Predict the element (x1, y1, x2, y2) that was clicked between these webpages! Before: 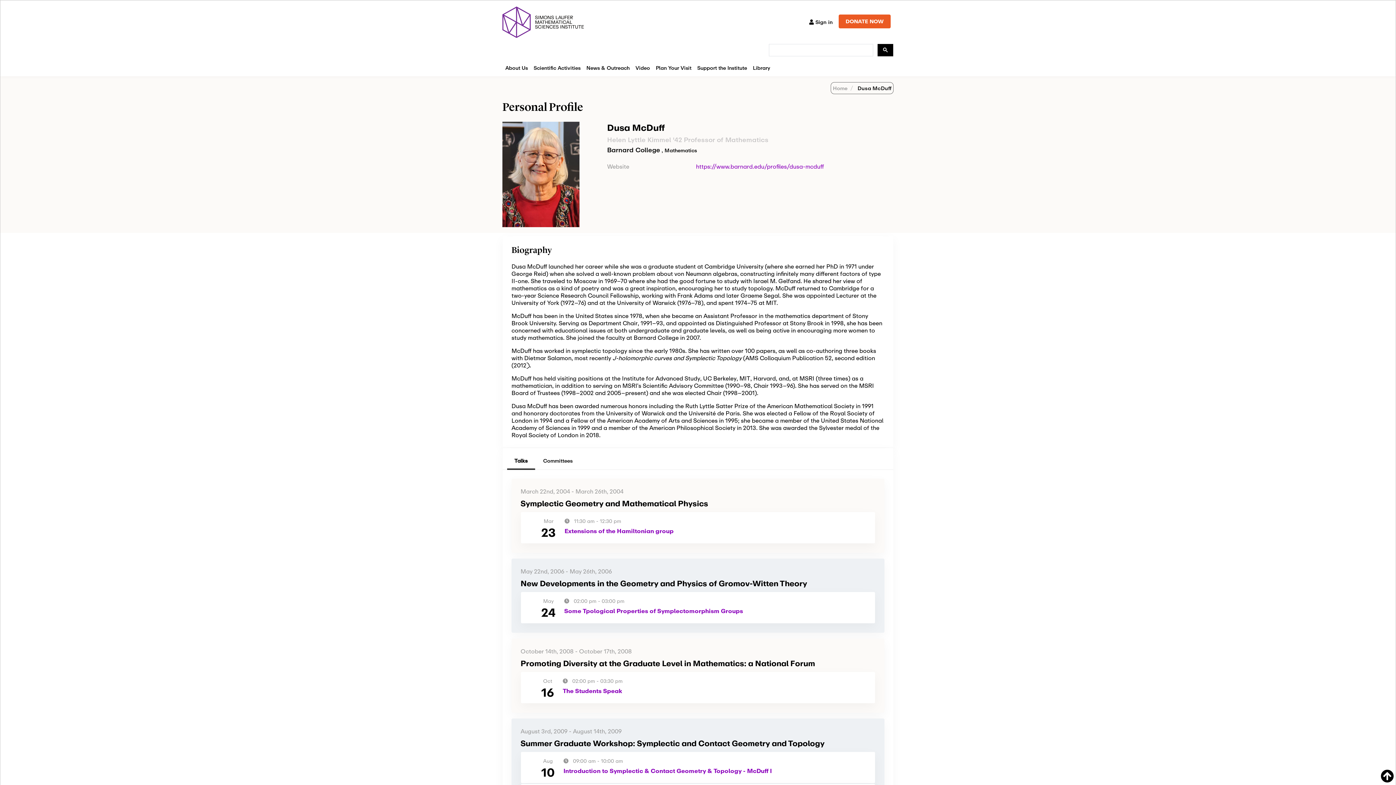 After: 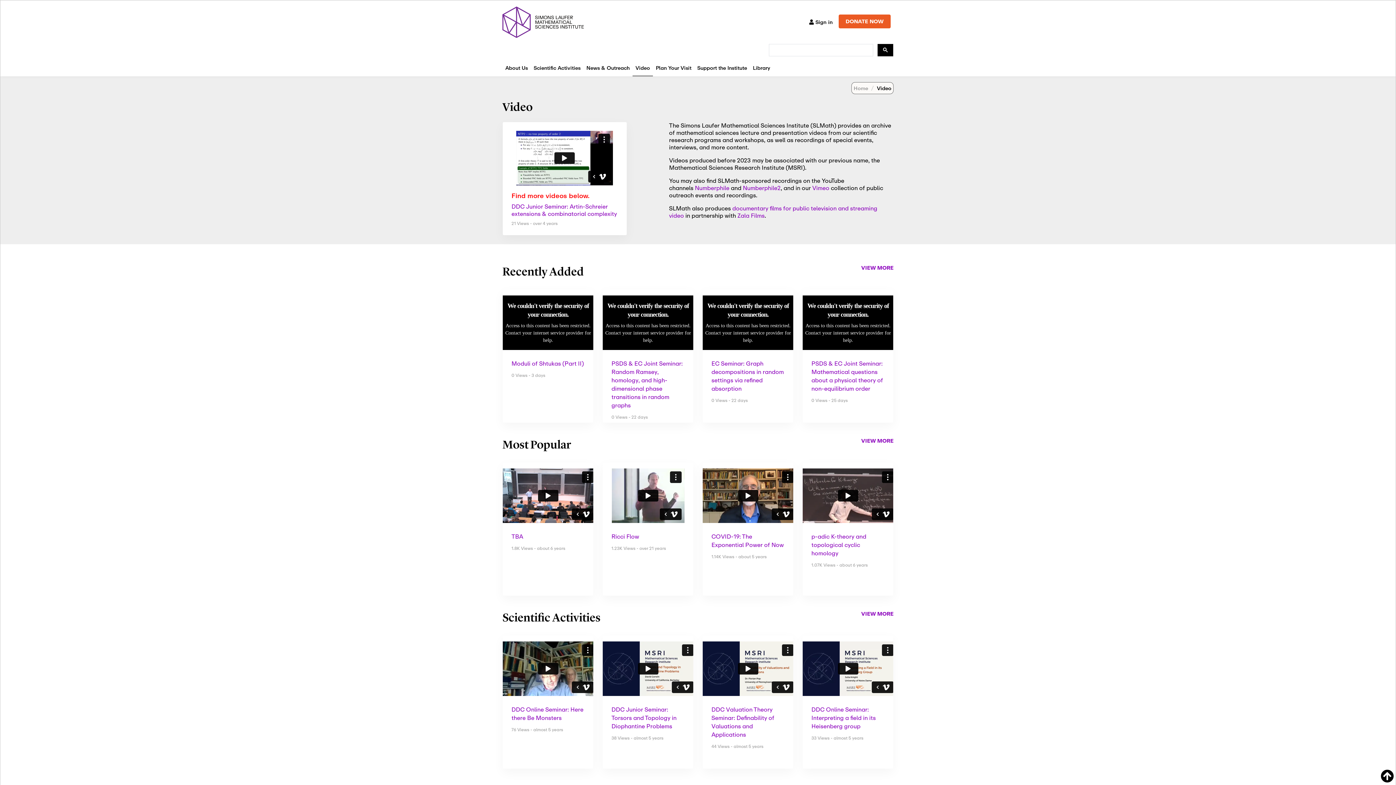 Action: label: Video bbox: (632, 60, 653, 76)